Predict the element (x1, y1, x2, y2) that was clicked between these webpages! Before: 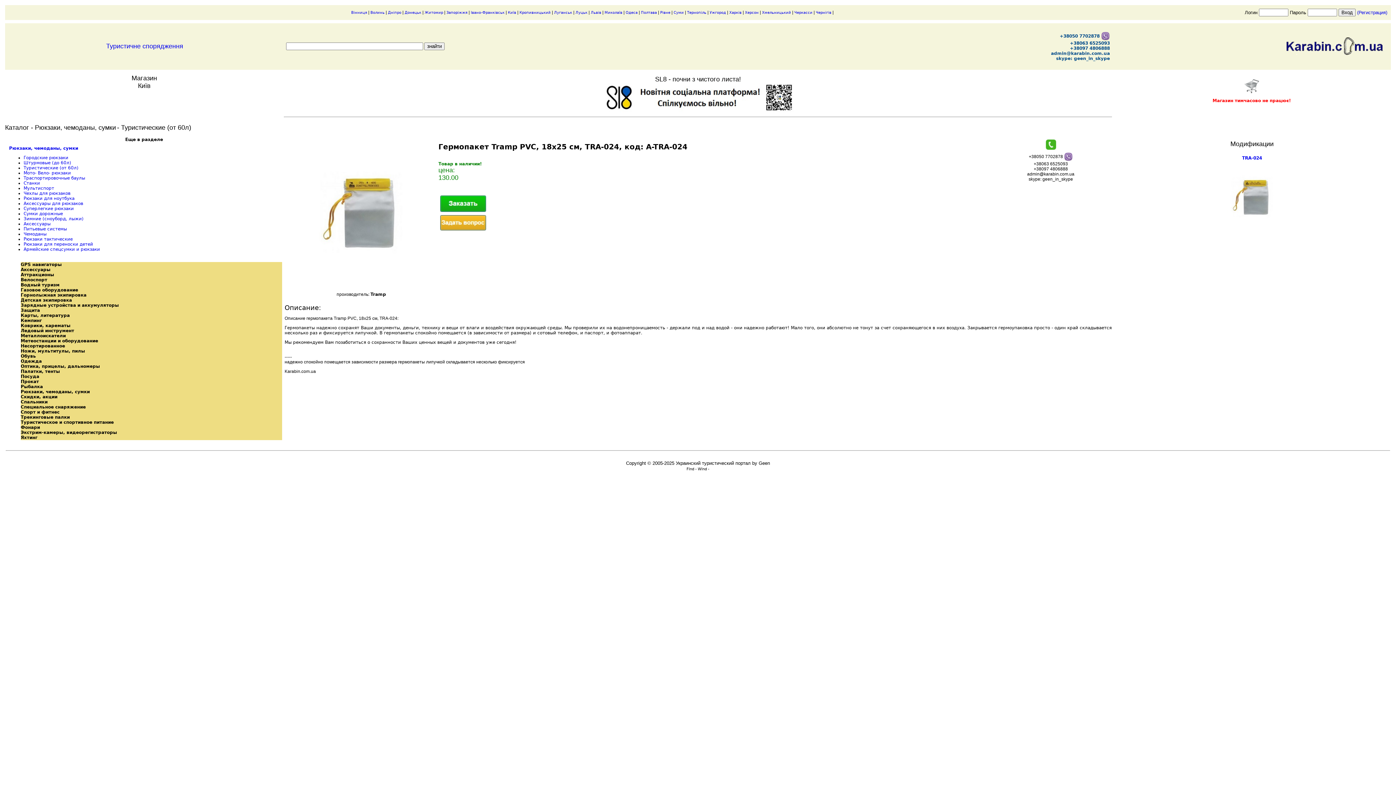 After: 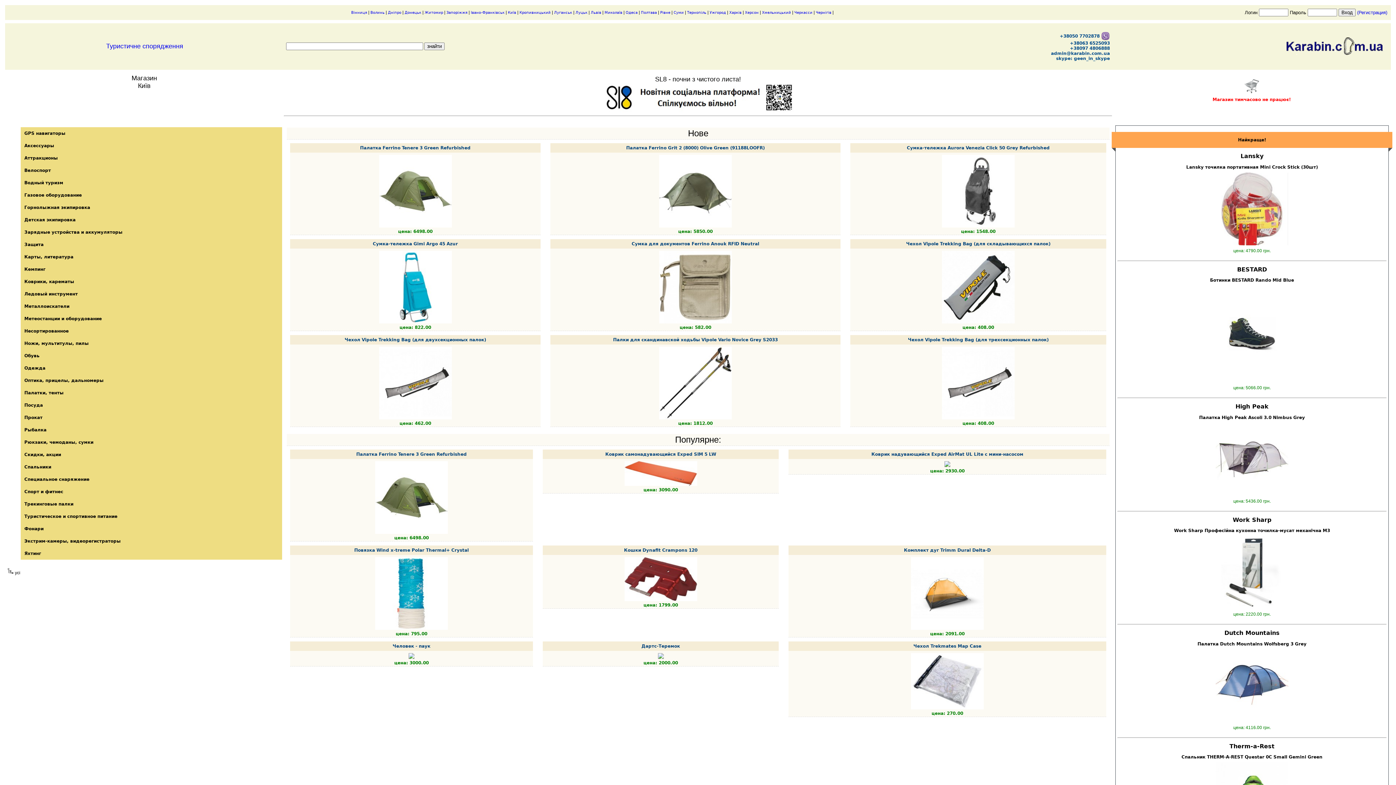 Action: bbox: (424, 10, 443, 16) label: Житомир